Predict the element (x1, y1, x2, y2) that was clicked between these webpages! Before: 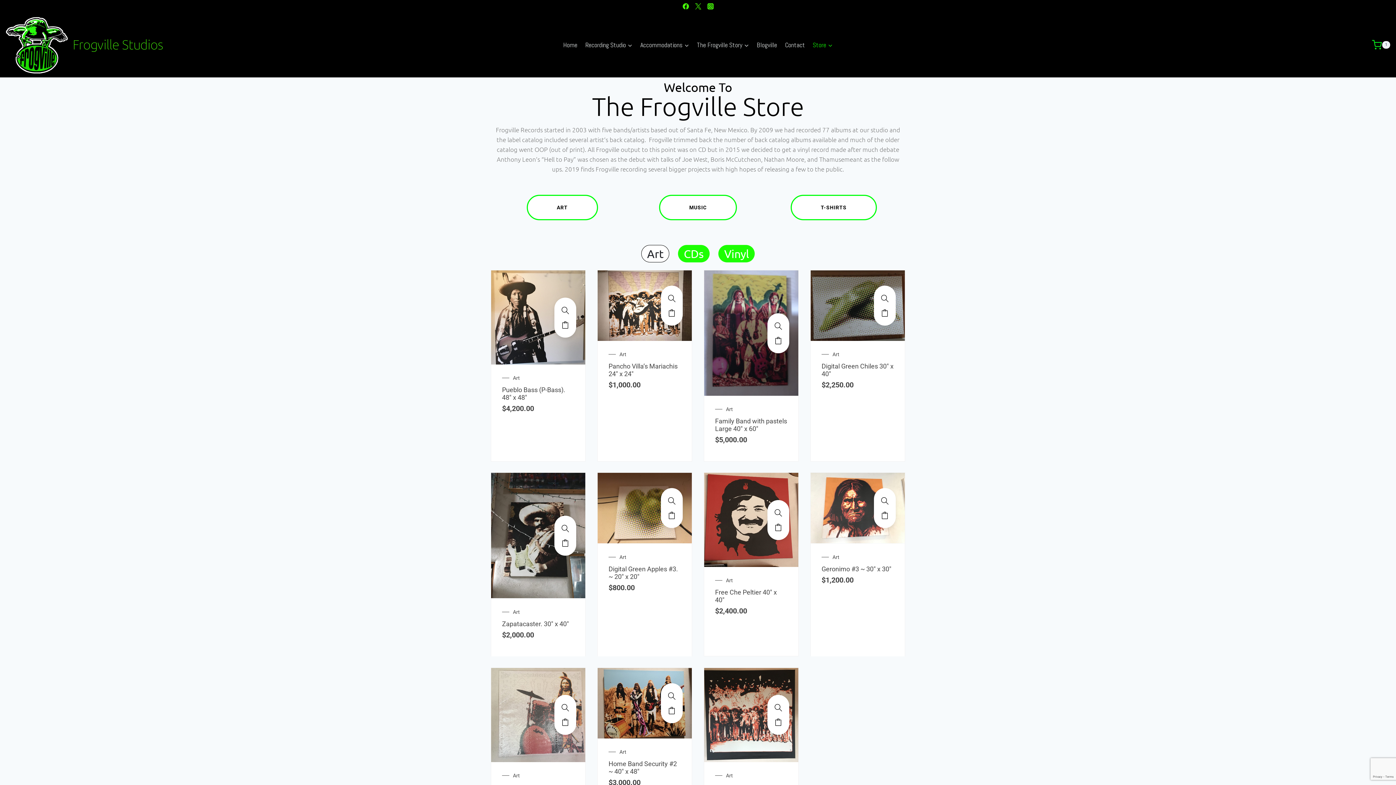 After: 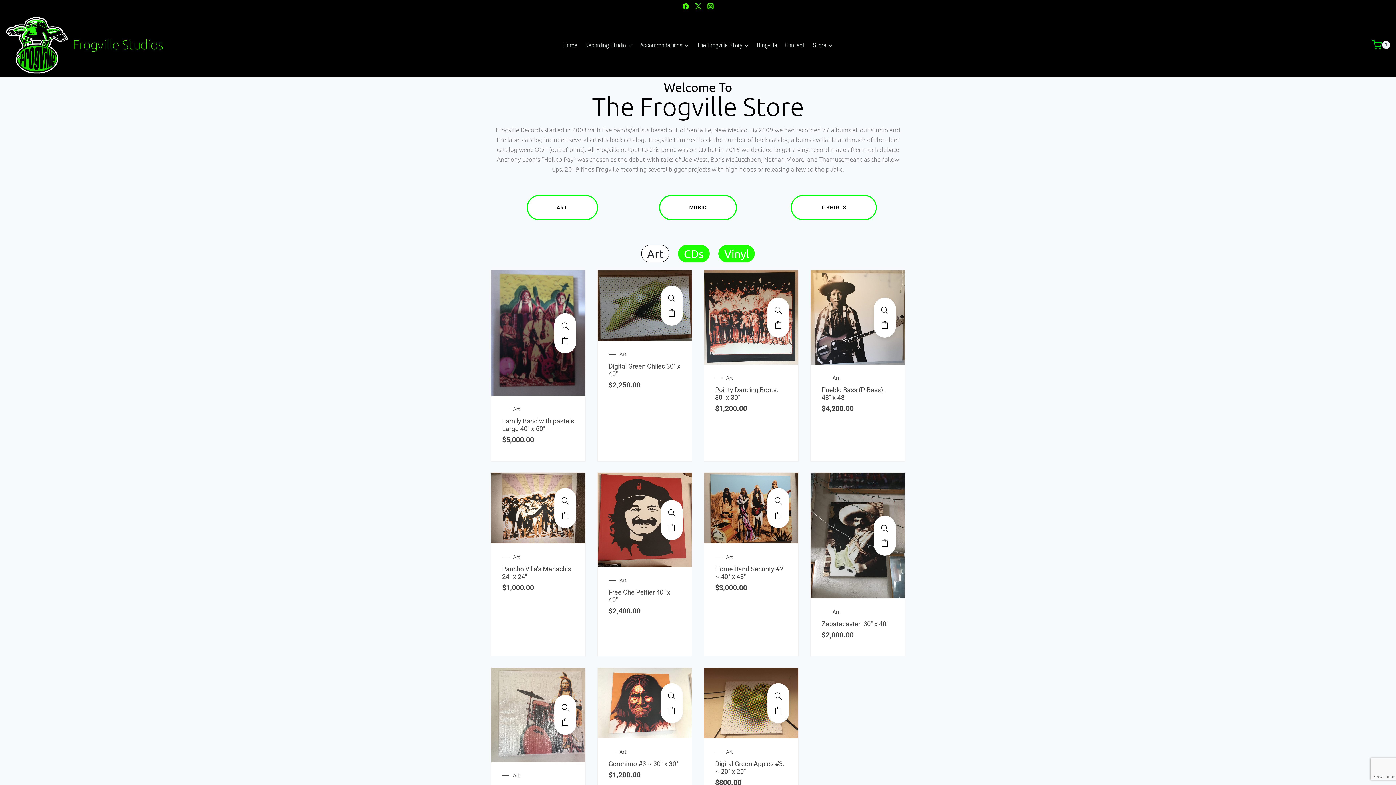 Action: bbox: (619, 352, 626, 357) label: Art